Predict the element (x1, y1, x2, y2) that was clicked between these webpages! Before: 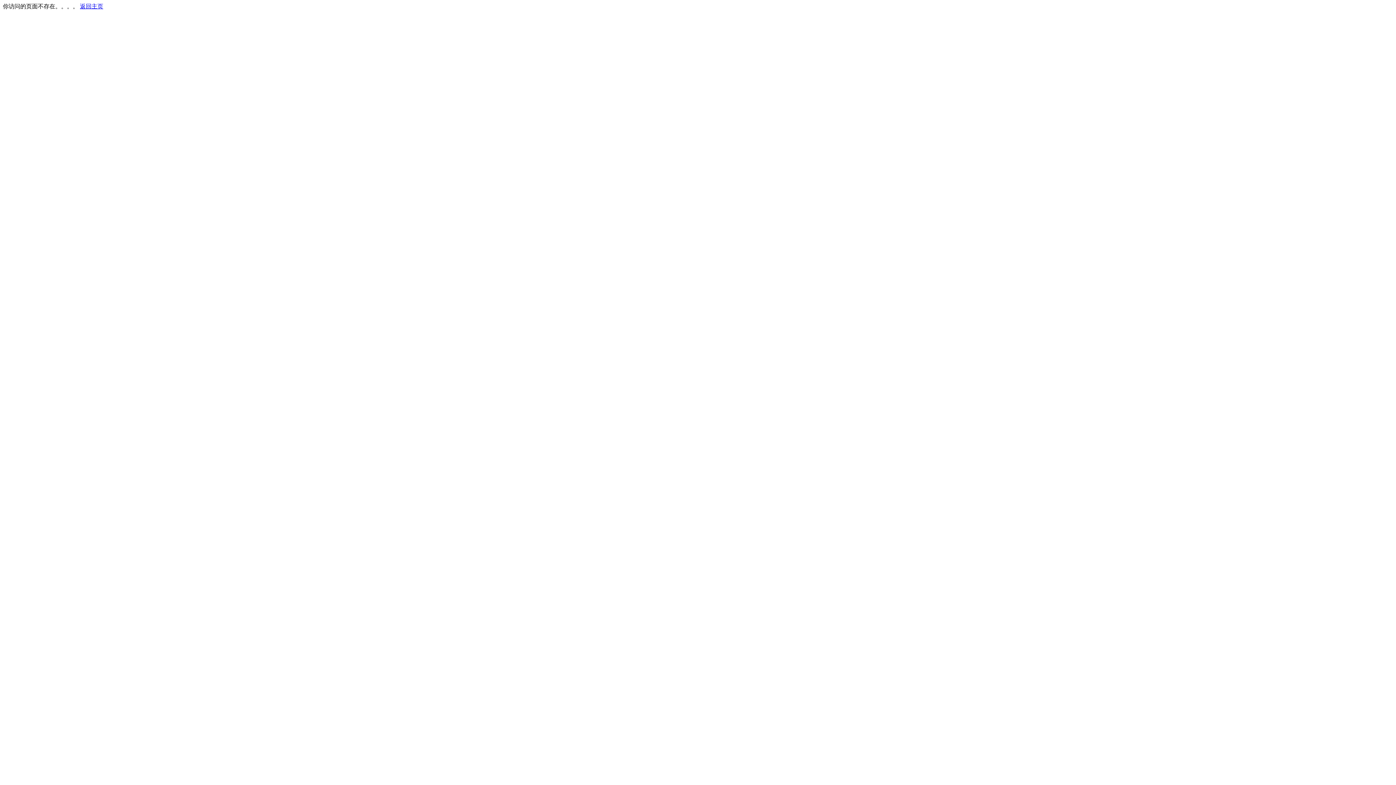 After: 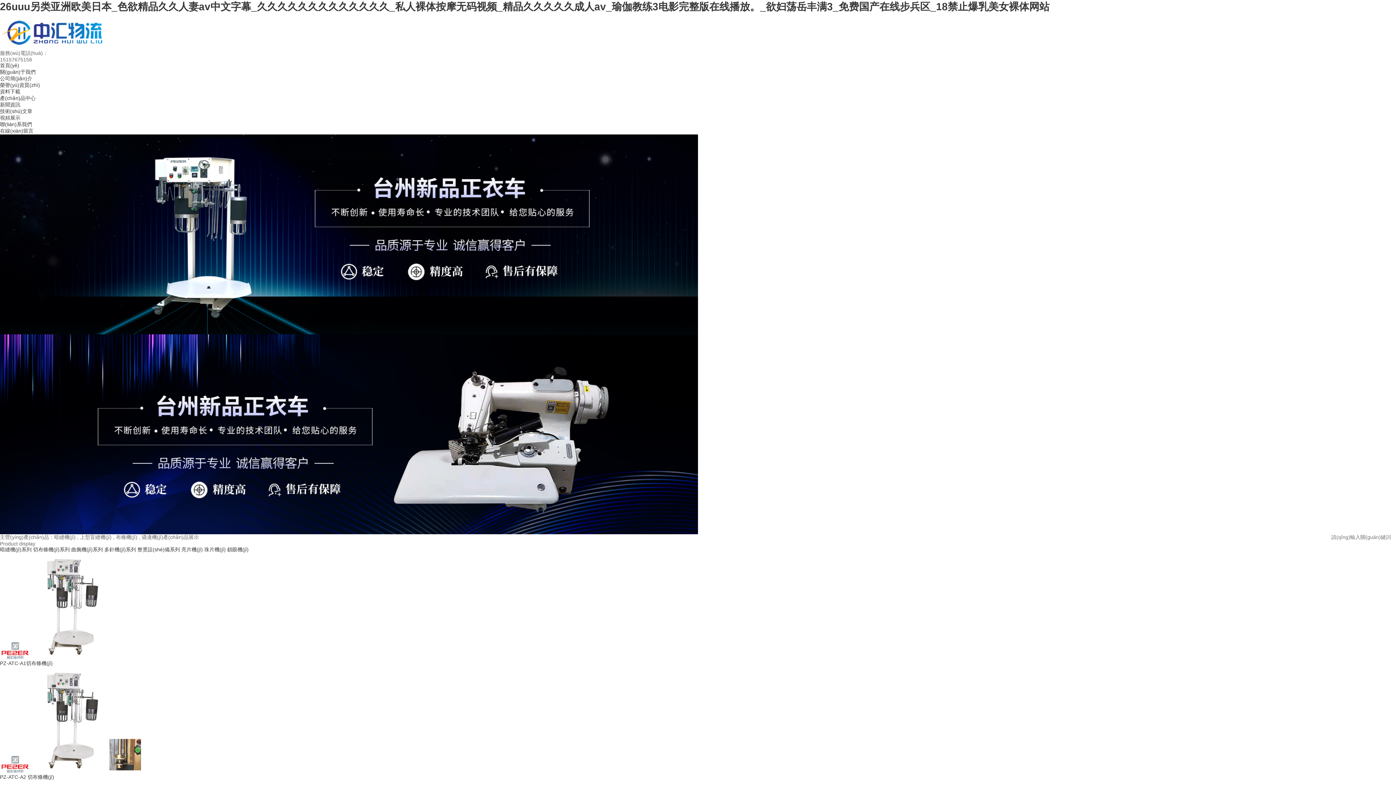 Action: label: 返回主页 bbox: (80, 3, 103, 9)